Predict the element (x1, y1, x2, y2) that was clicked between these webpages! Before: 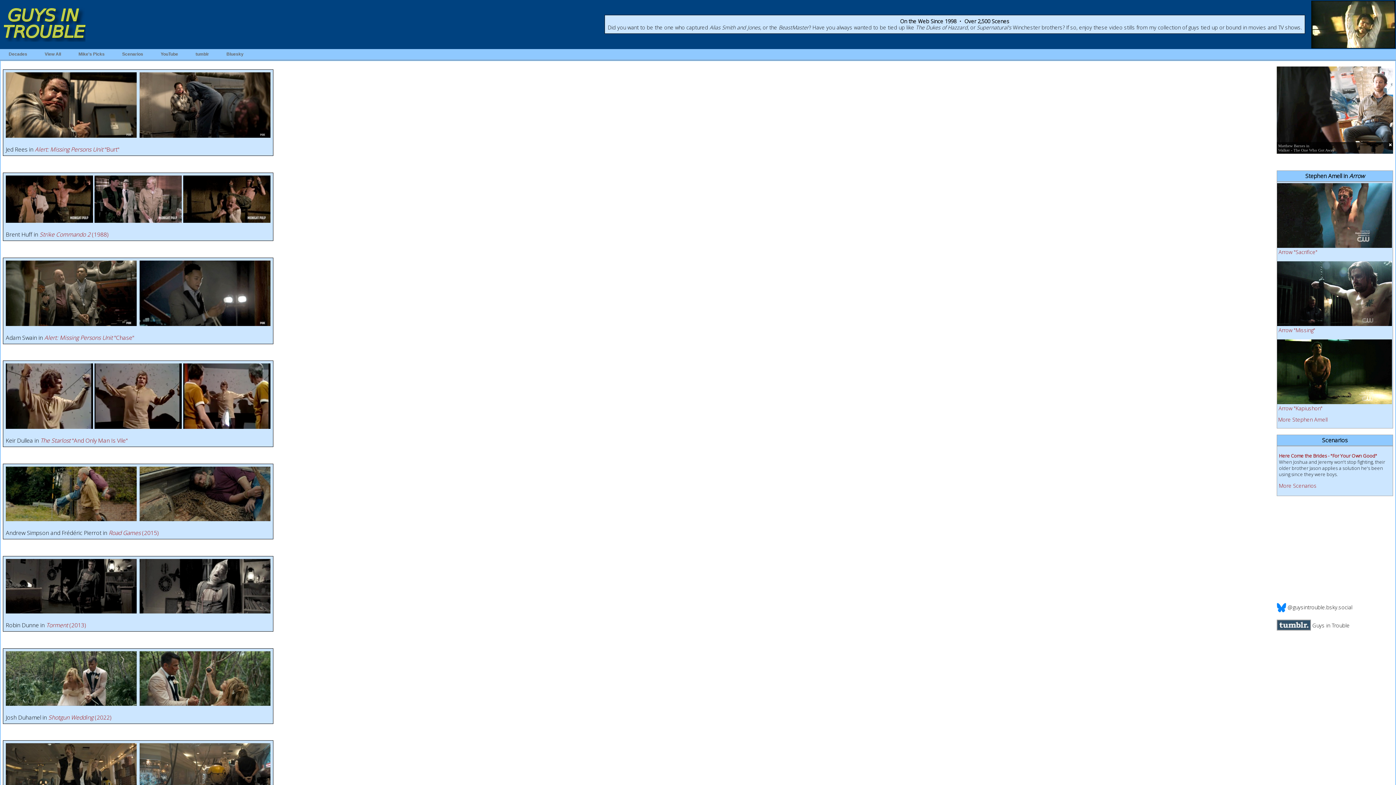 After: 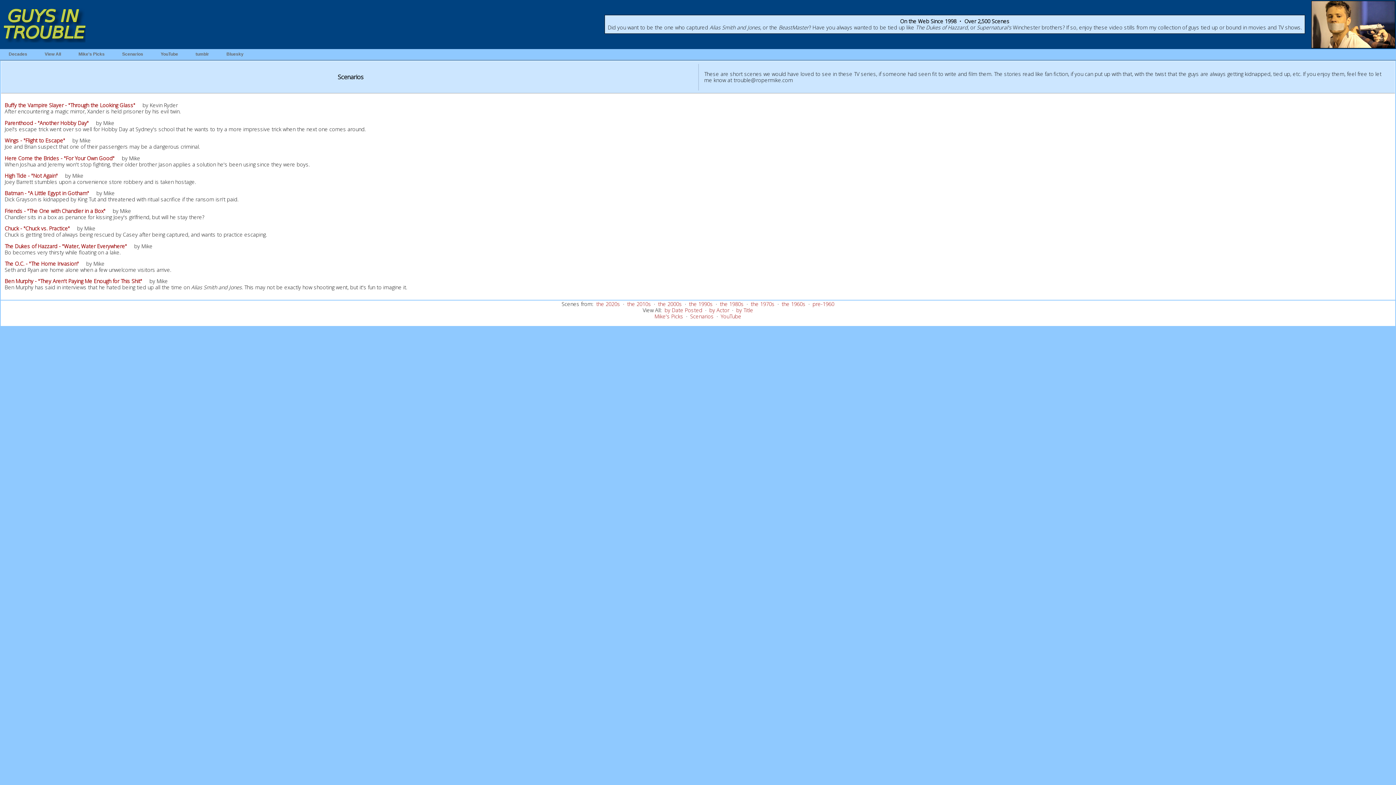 Action: bbox: (113, 50, 152, 59) label: Scenarios